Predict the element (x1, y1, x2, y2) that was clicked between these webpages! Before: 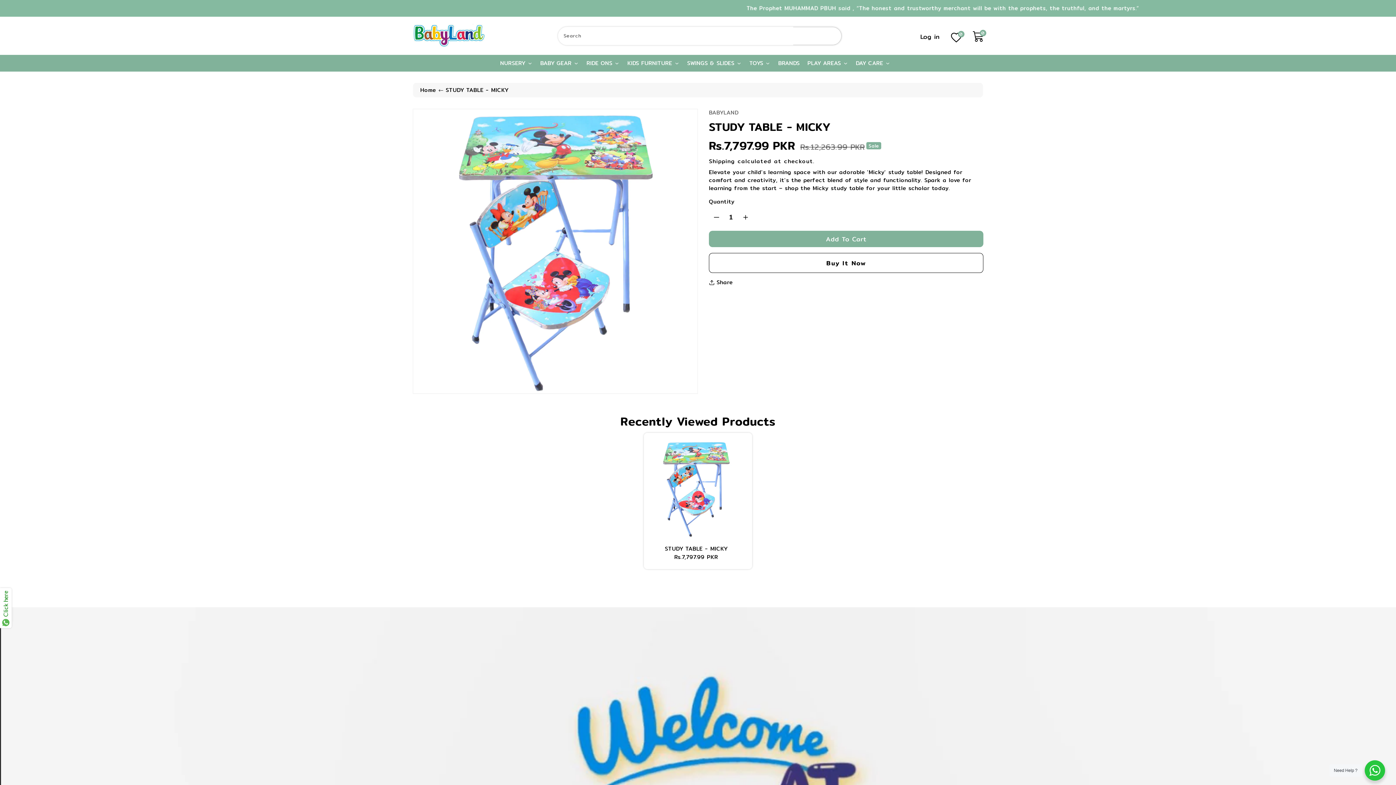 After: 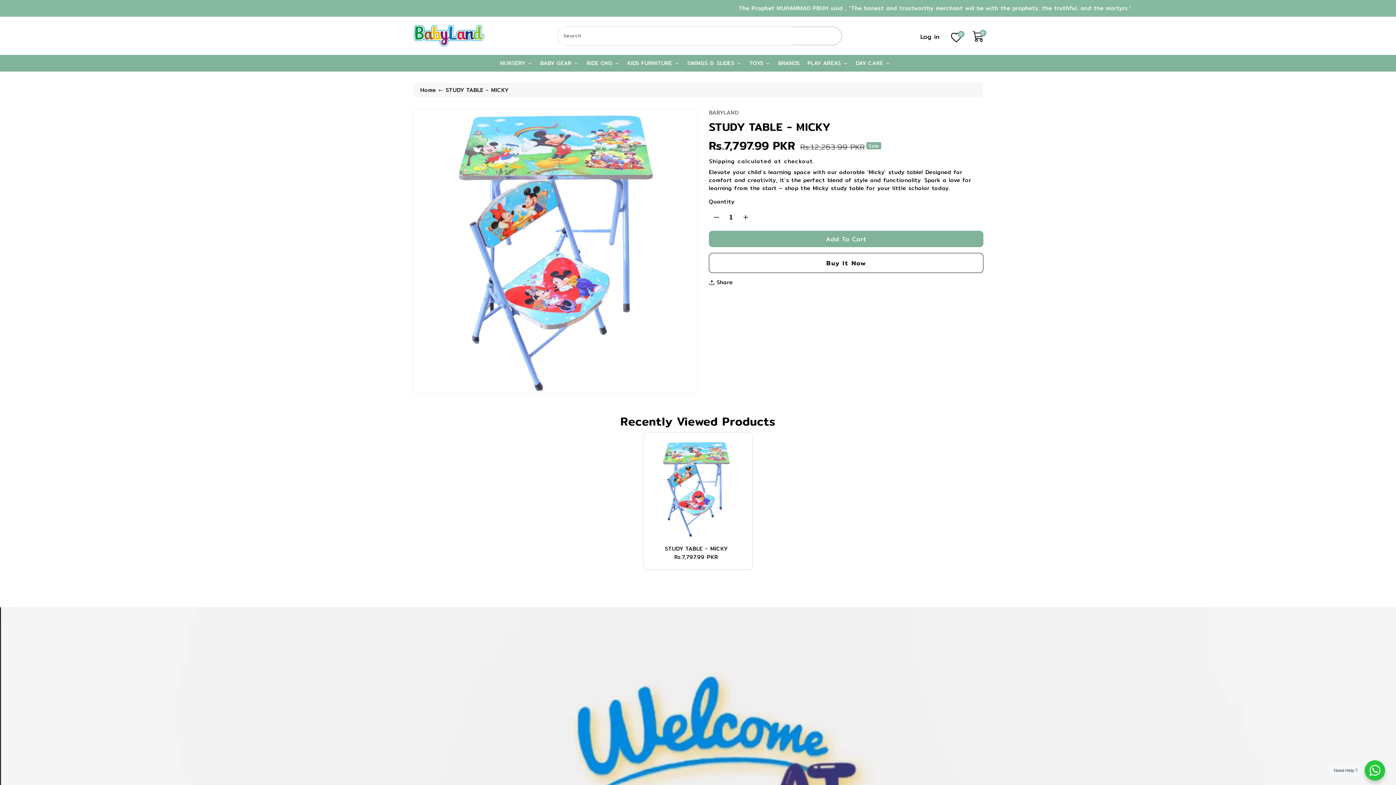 Action: bbox: (647, 440, 745, 537)